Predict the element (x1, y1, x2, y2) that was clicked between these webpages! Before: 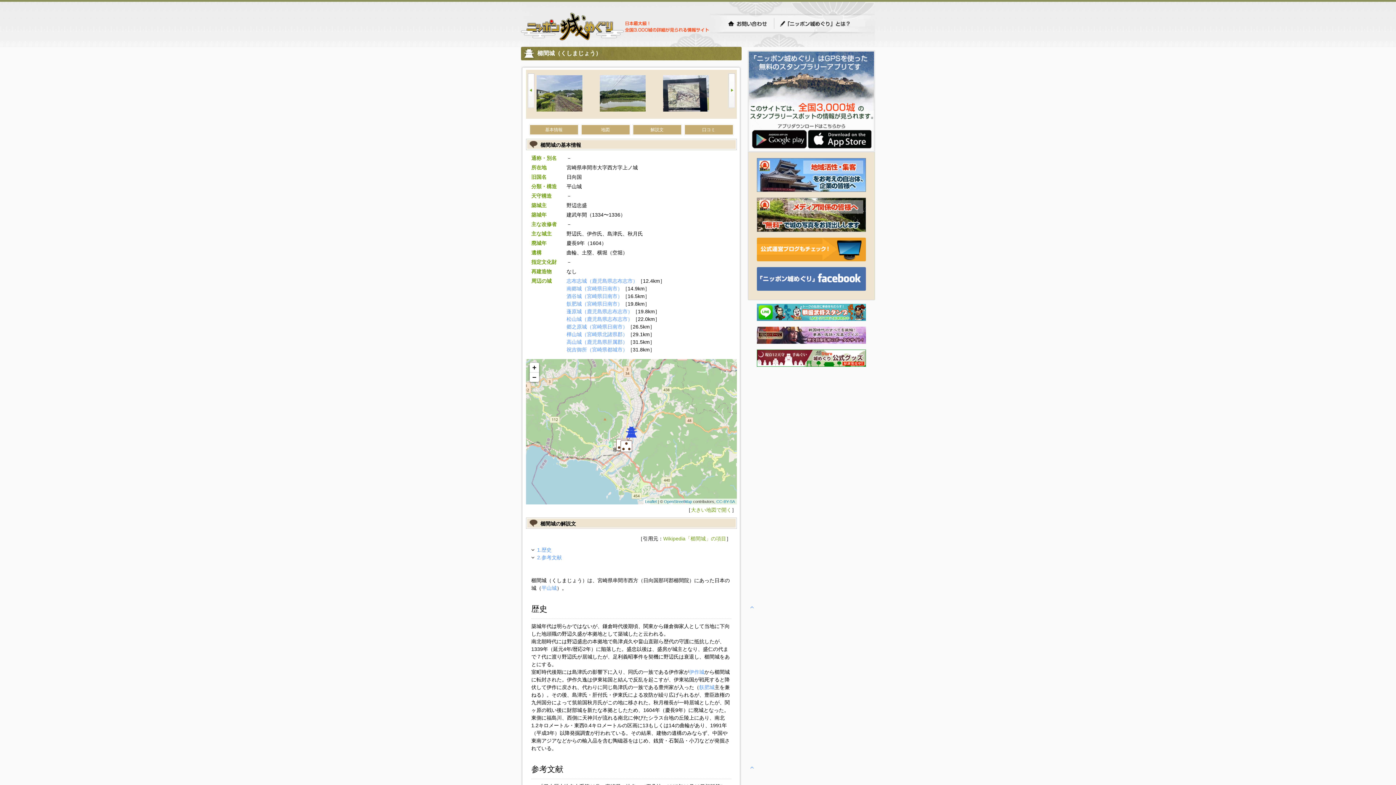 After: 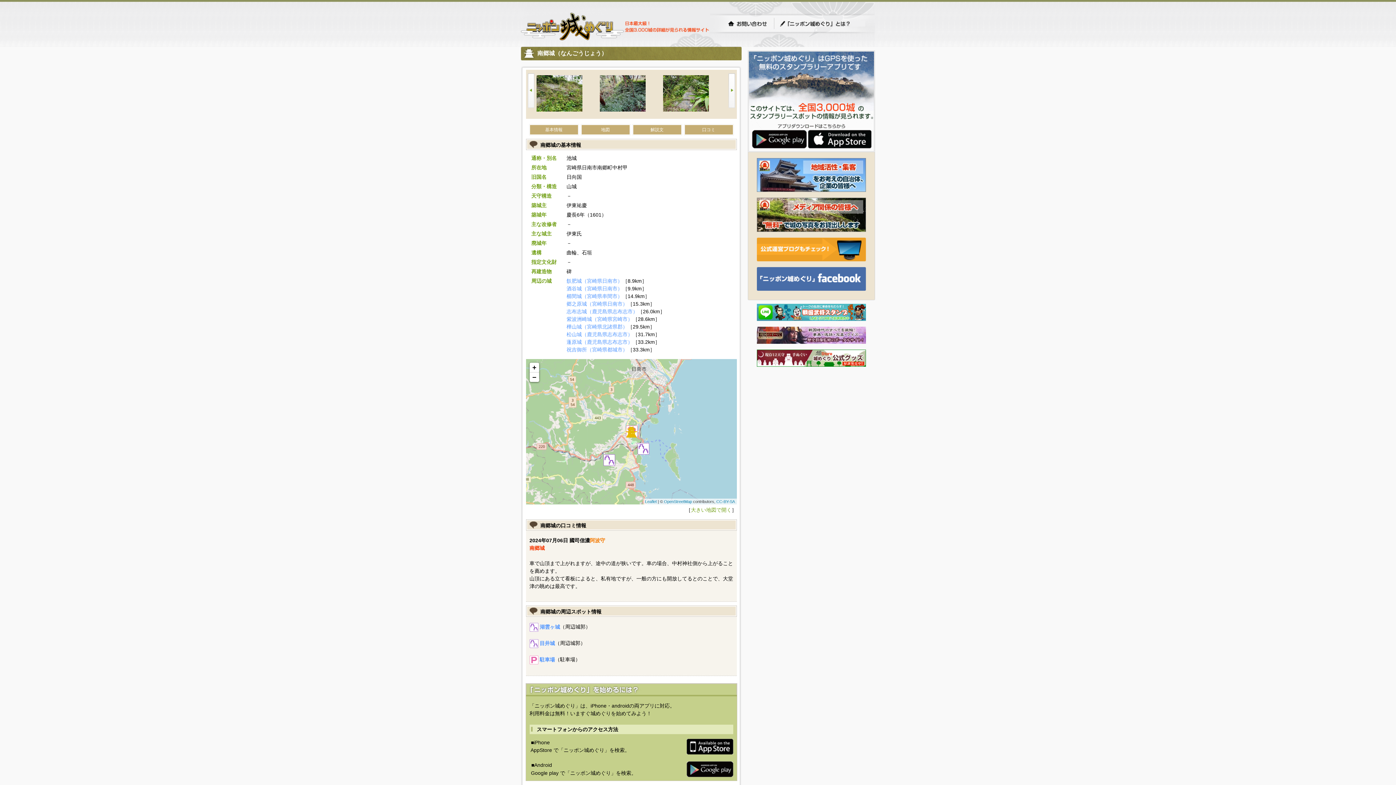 Action: bbox: (566, 285, 622, 291) label: 南郷城（宮崎県日南市）